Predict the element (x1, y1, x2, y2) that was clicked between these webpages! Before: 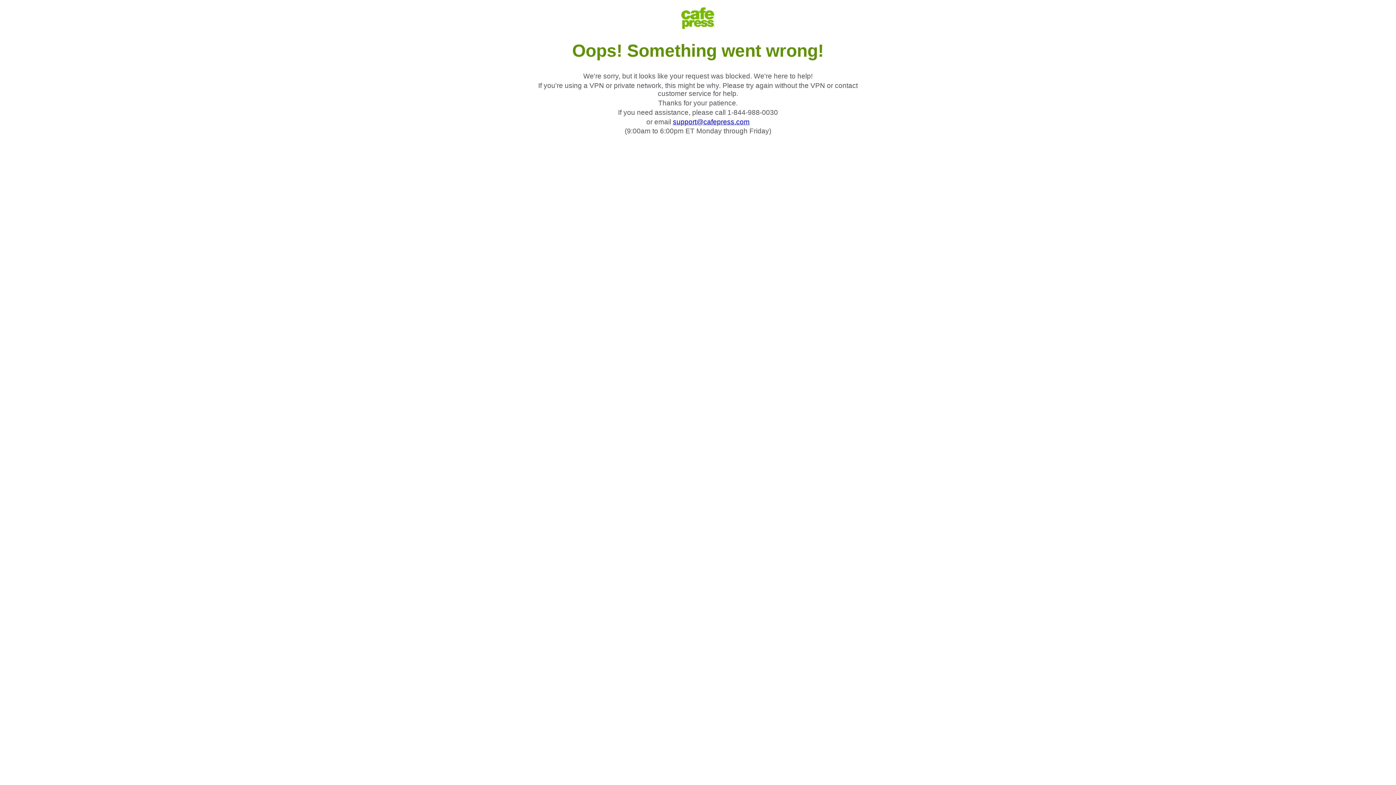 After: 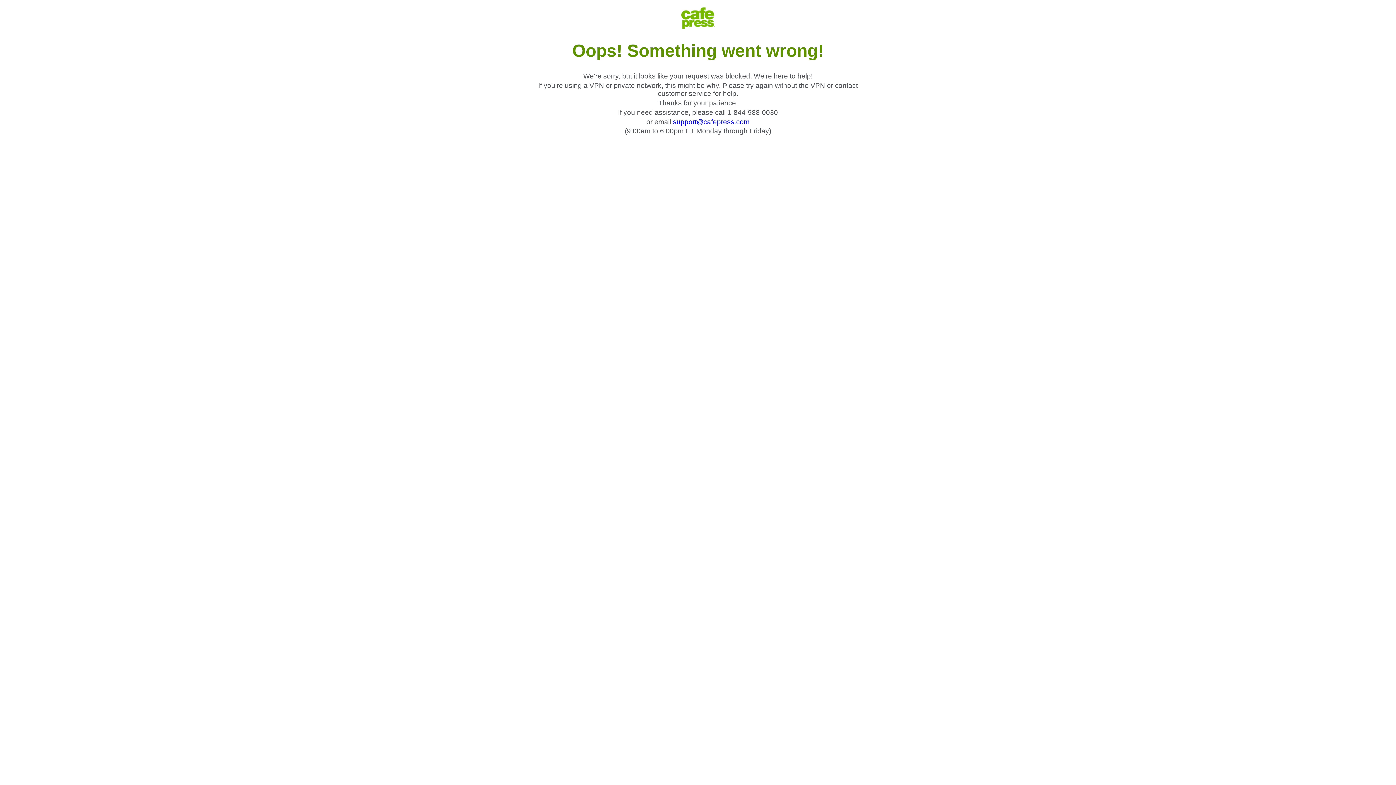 Action: label: support@cafepress.com bbox: (673, 118, 749, 125)